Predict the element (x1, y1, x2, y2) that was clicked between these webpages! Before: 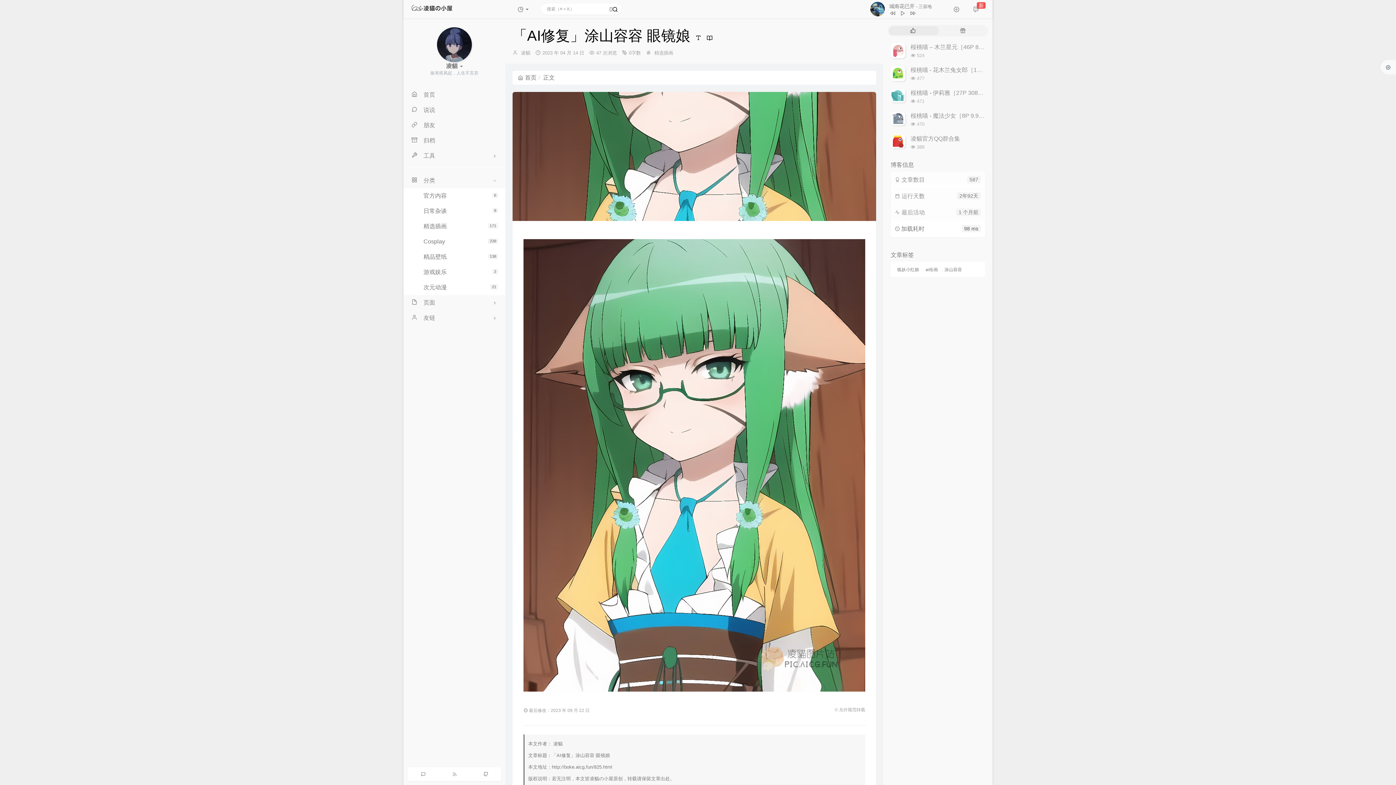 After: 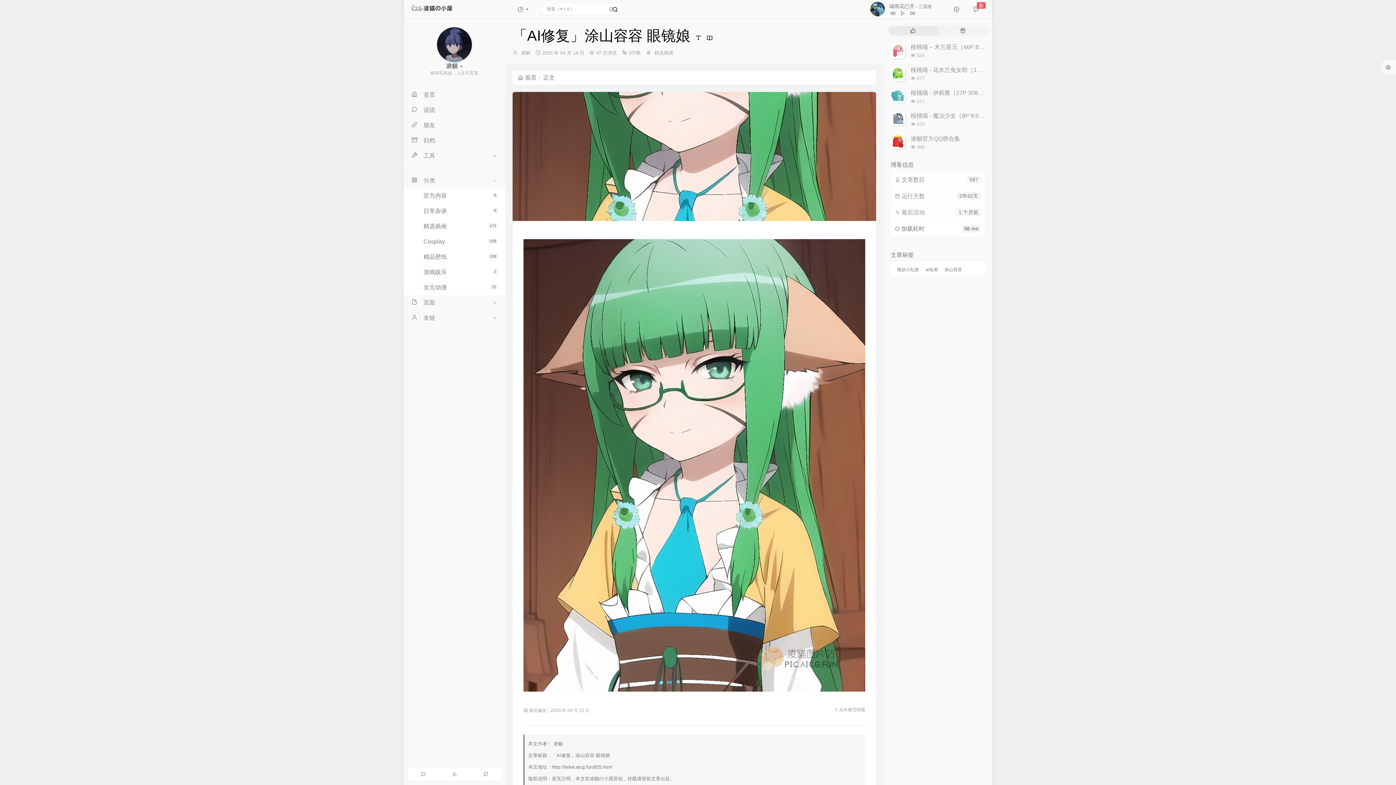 Action: bbox: (589, 776, 613, 781) label: 凌貓の小屋